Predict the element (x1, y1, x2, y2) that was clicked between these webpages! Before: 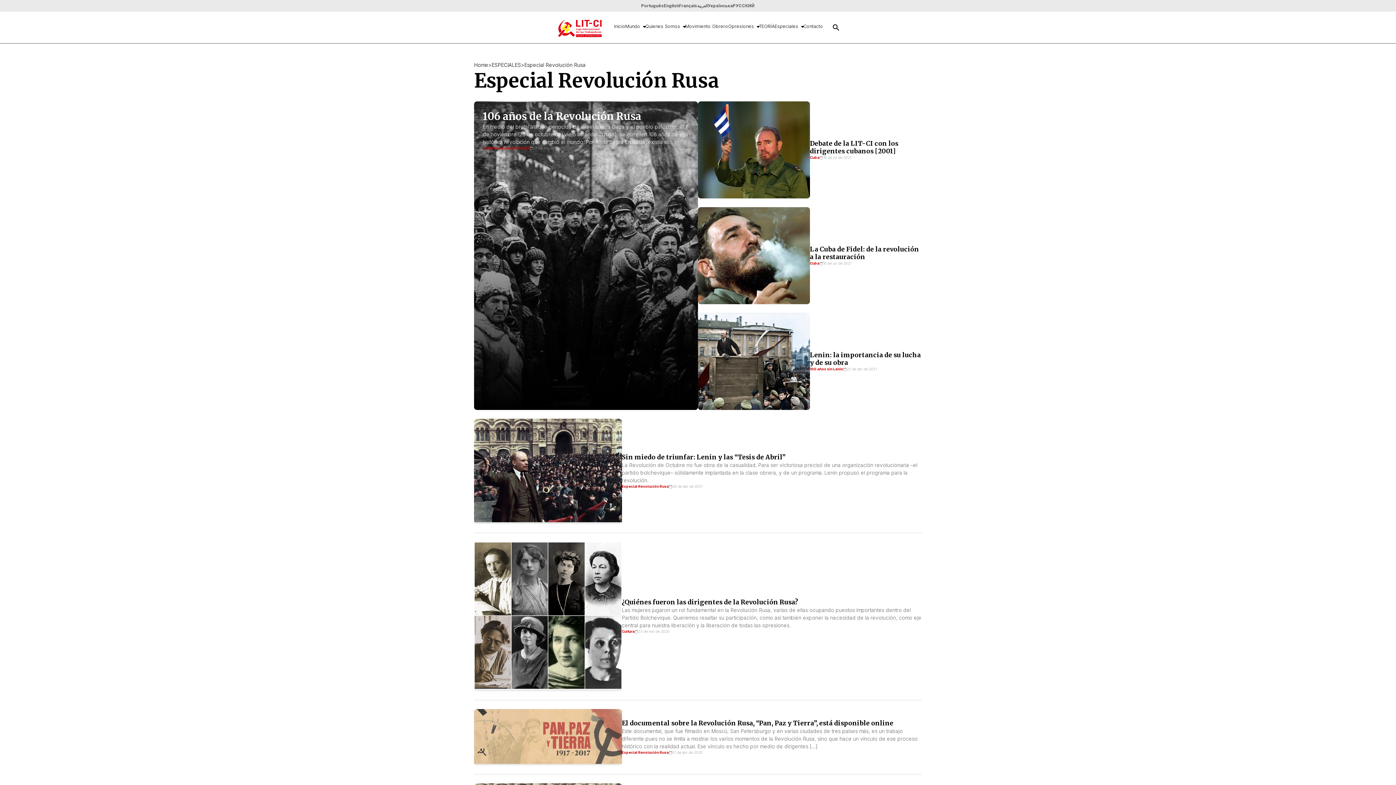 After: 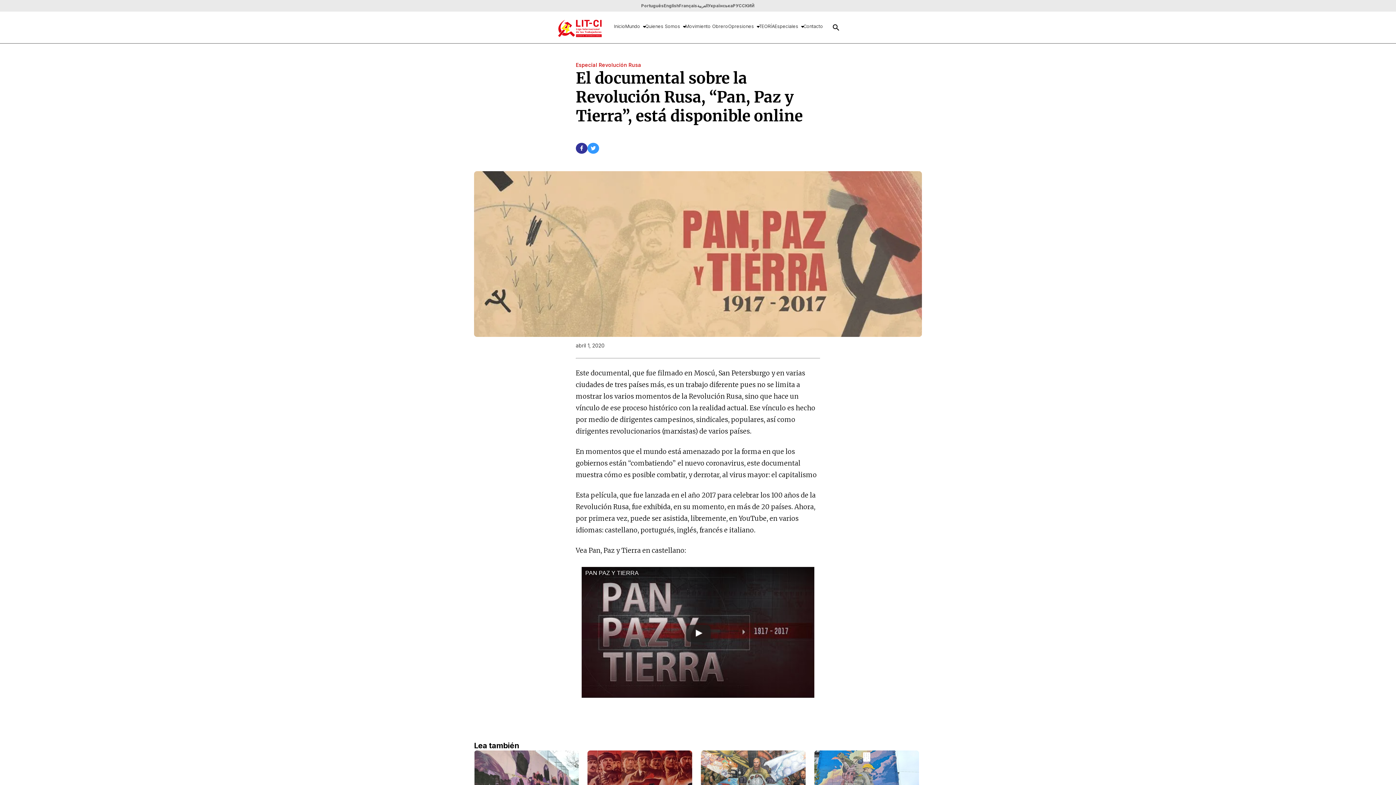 Action: label: El documental sobre la Revolución Rusa, “Pan, Paz y Tierra”, está disponible online bbox: (474, 709, 622, 765)